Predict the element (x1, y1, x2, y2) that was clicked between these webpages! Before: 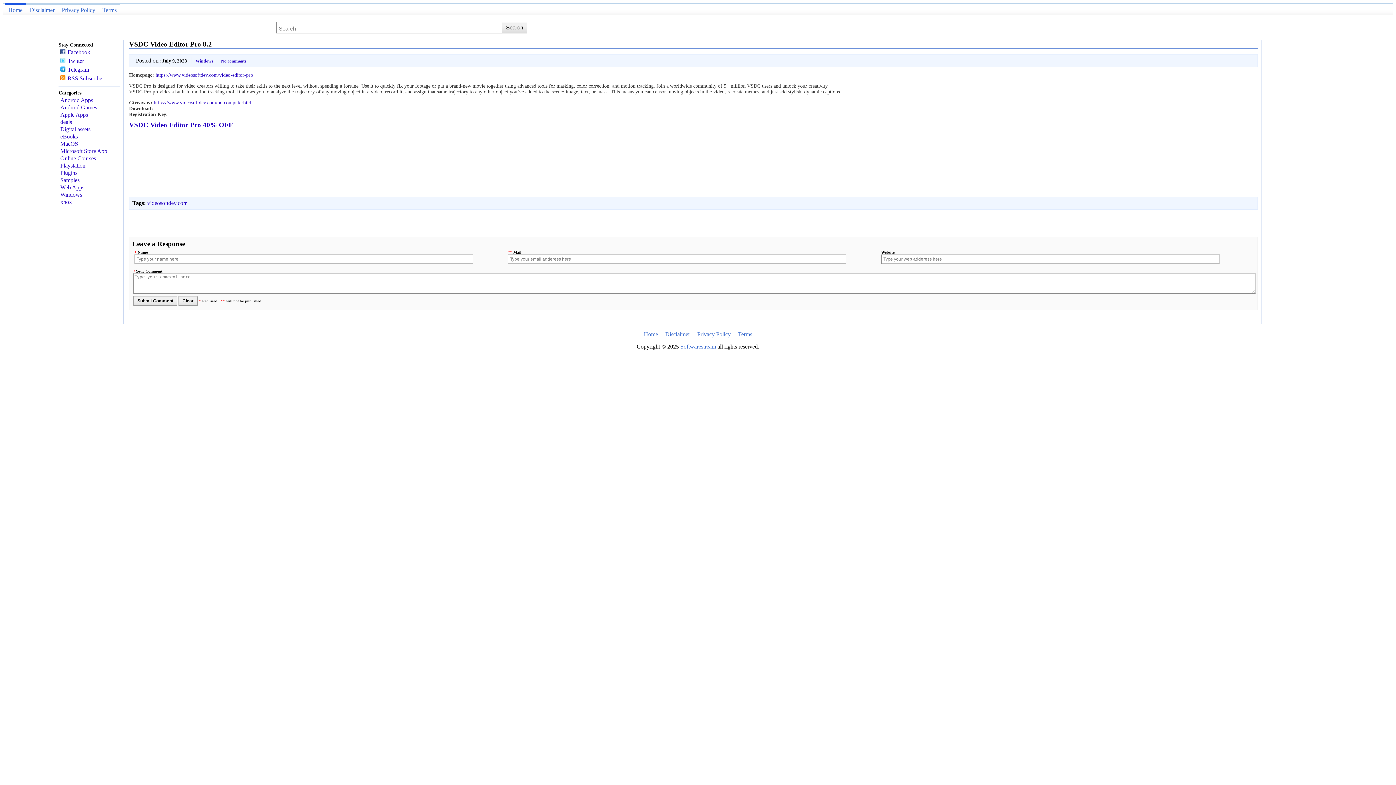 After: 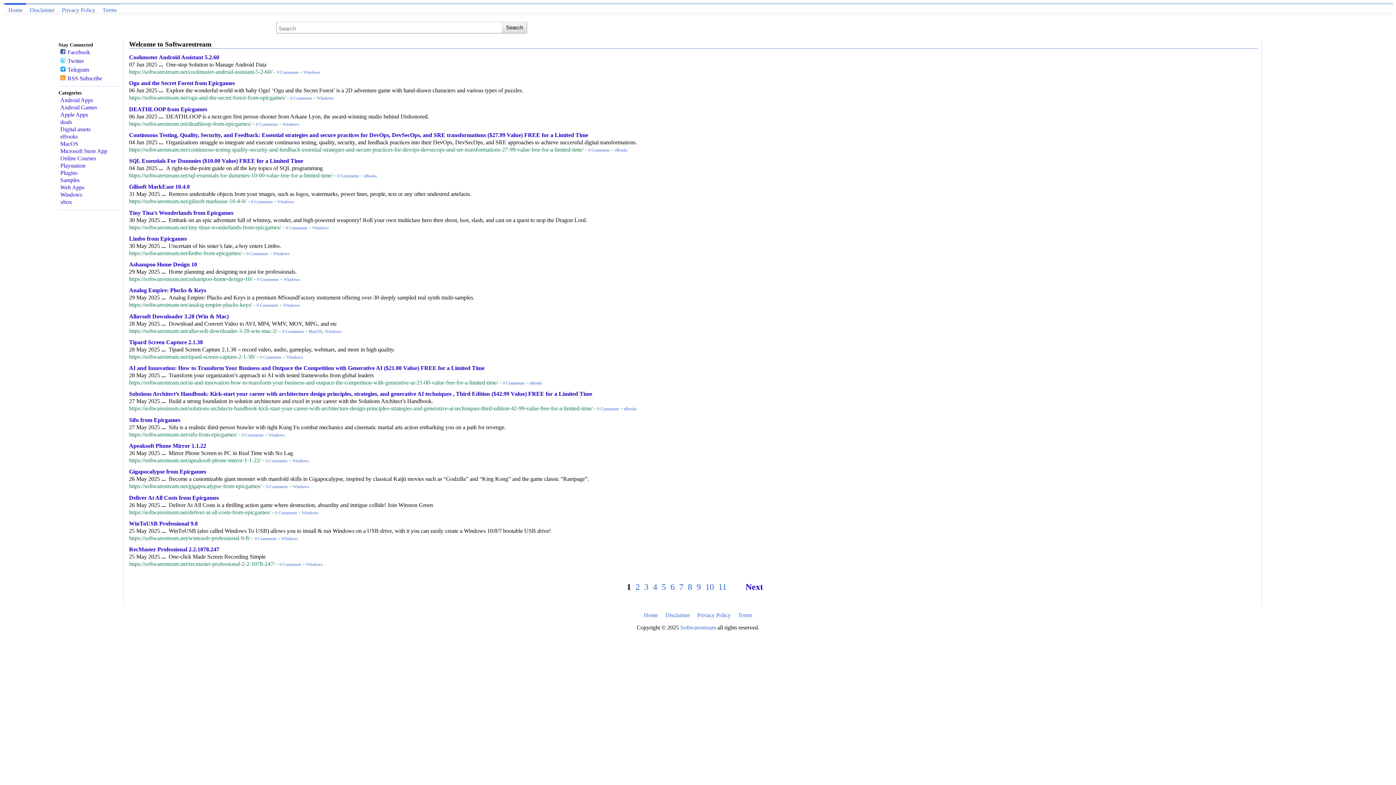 Action: bbox: (4, 3, 26, 15) label: Home